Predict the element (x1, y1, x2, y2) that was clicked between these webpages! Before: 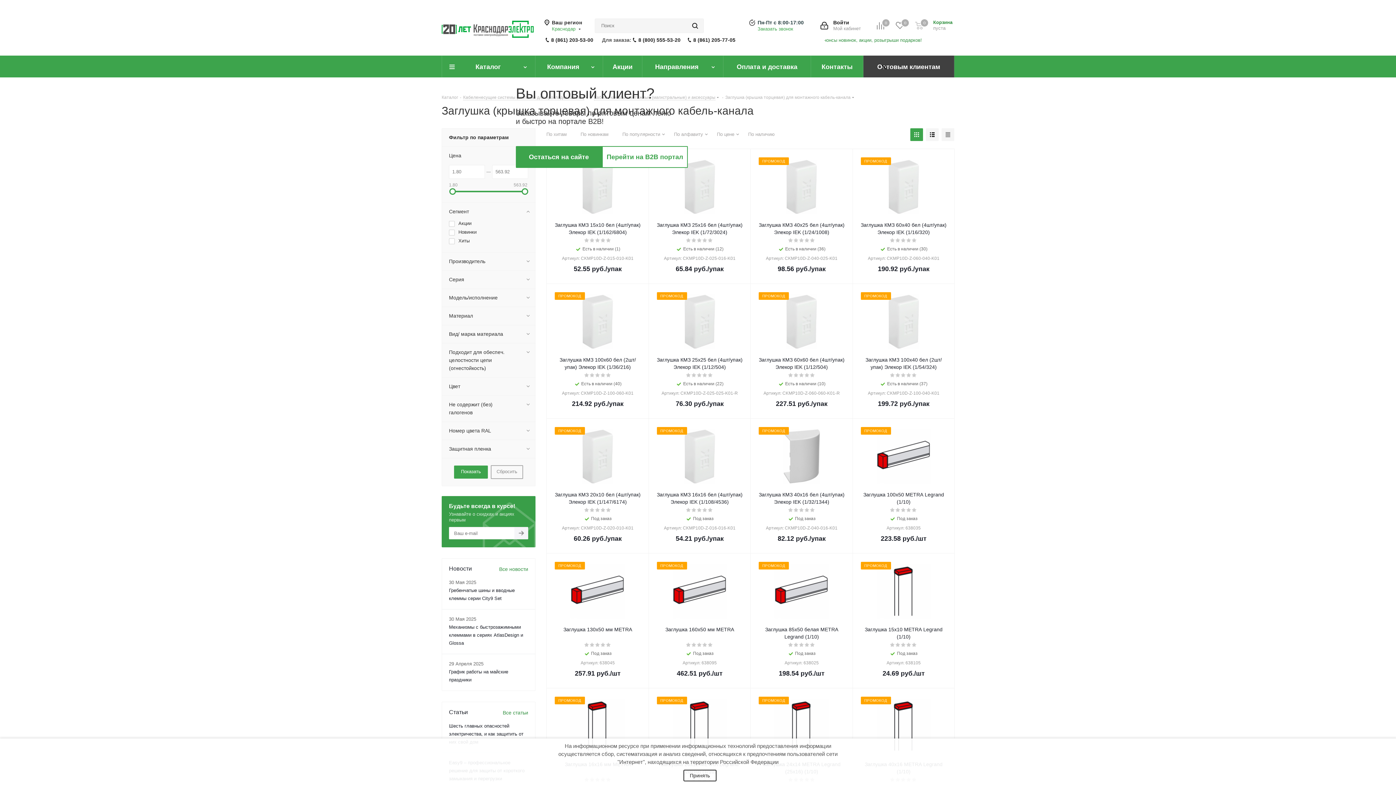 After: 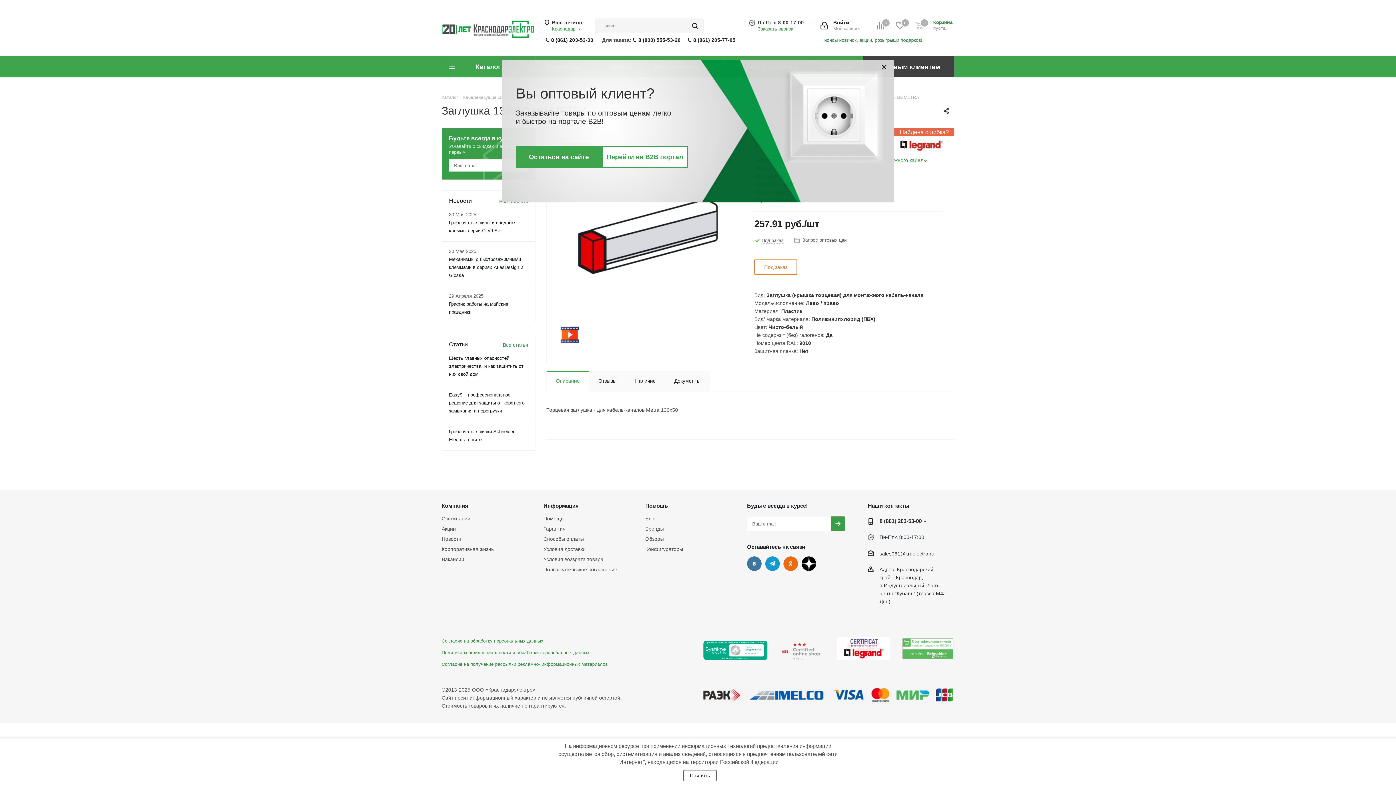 Action: label: Заглушка 130x50 мм METRA bbox: (553, 626, 642, 633)